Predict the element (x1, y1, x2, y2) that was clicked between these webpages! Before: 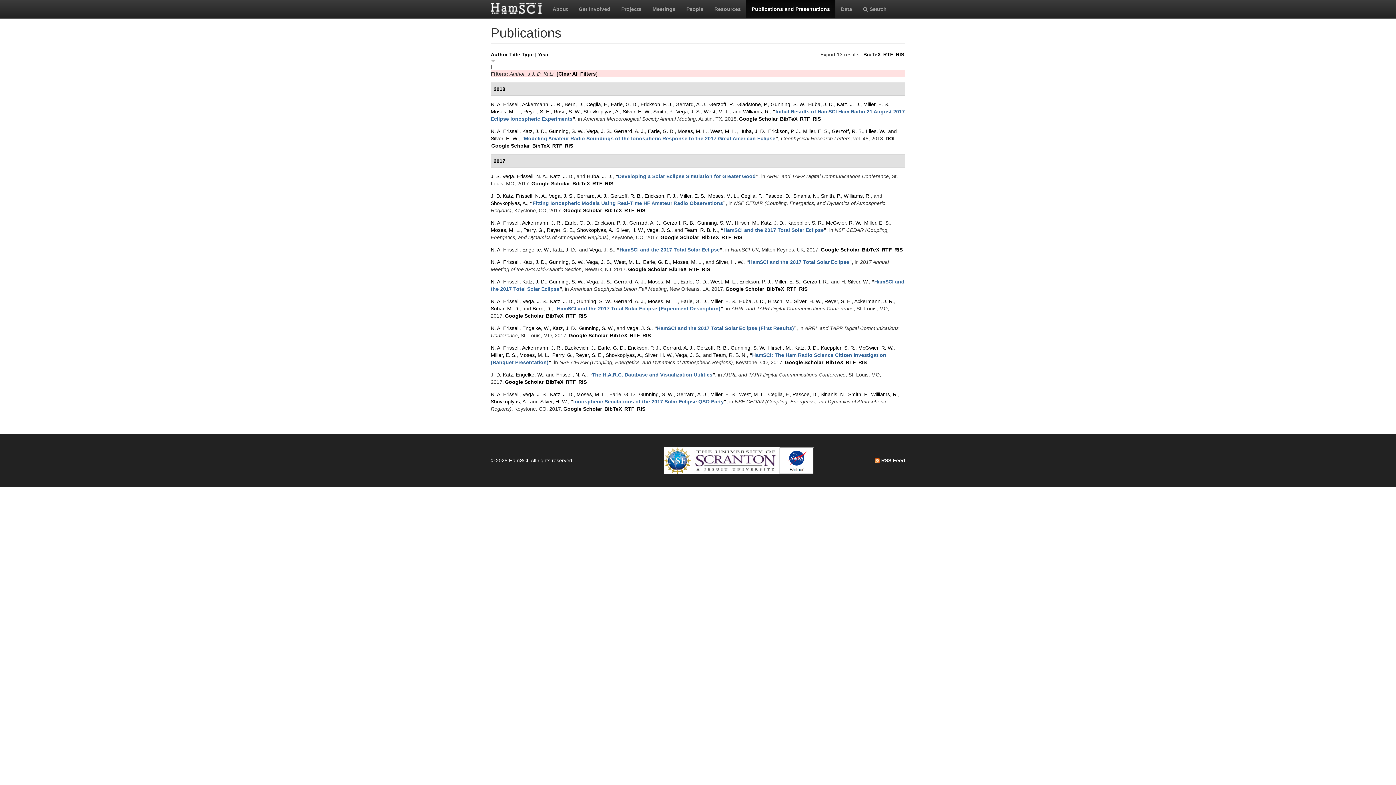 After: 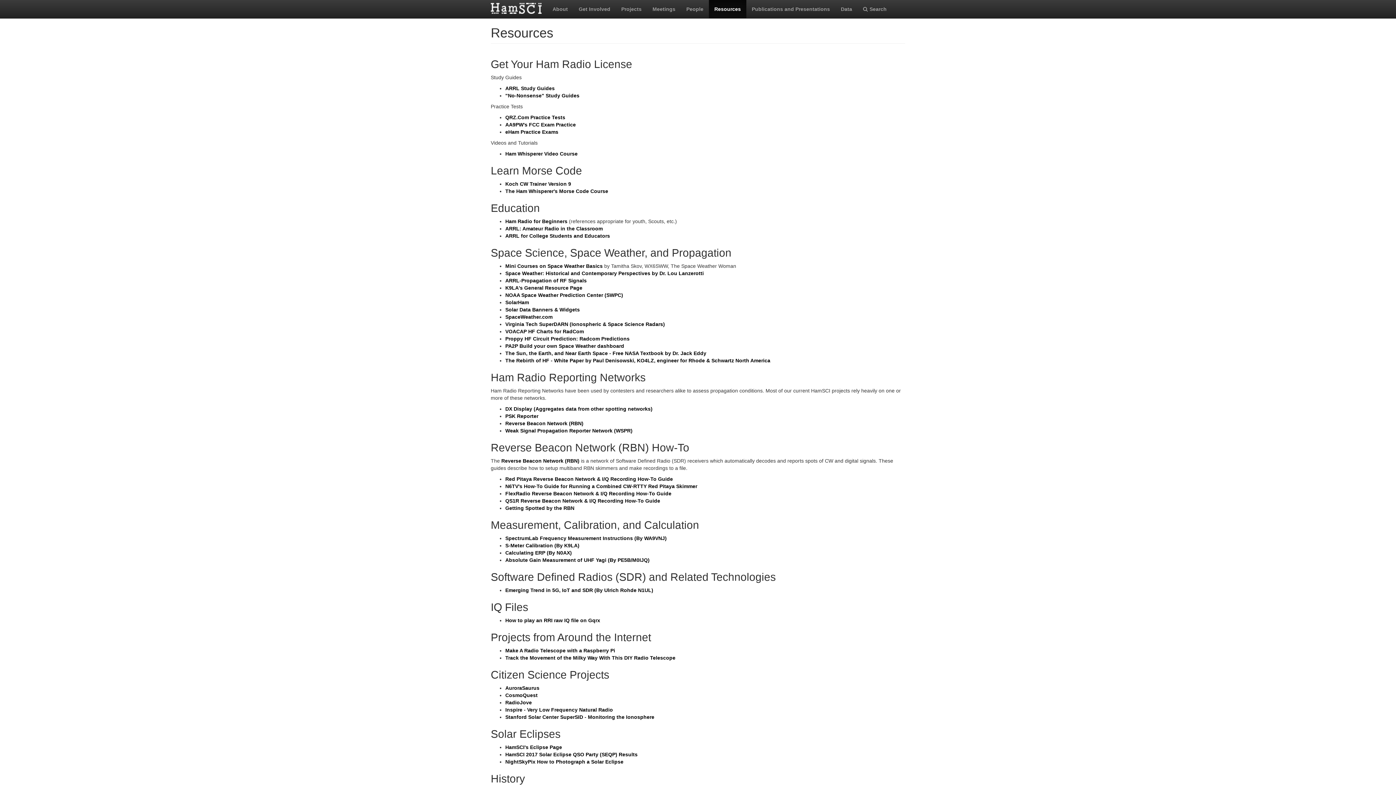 Action: bbox: (709, 0, 746, 18) label: Resources